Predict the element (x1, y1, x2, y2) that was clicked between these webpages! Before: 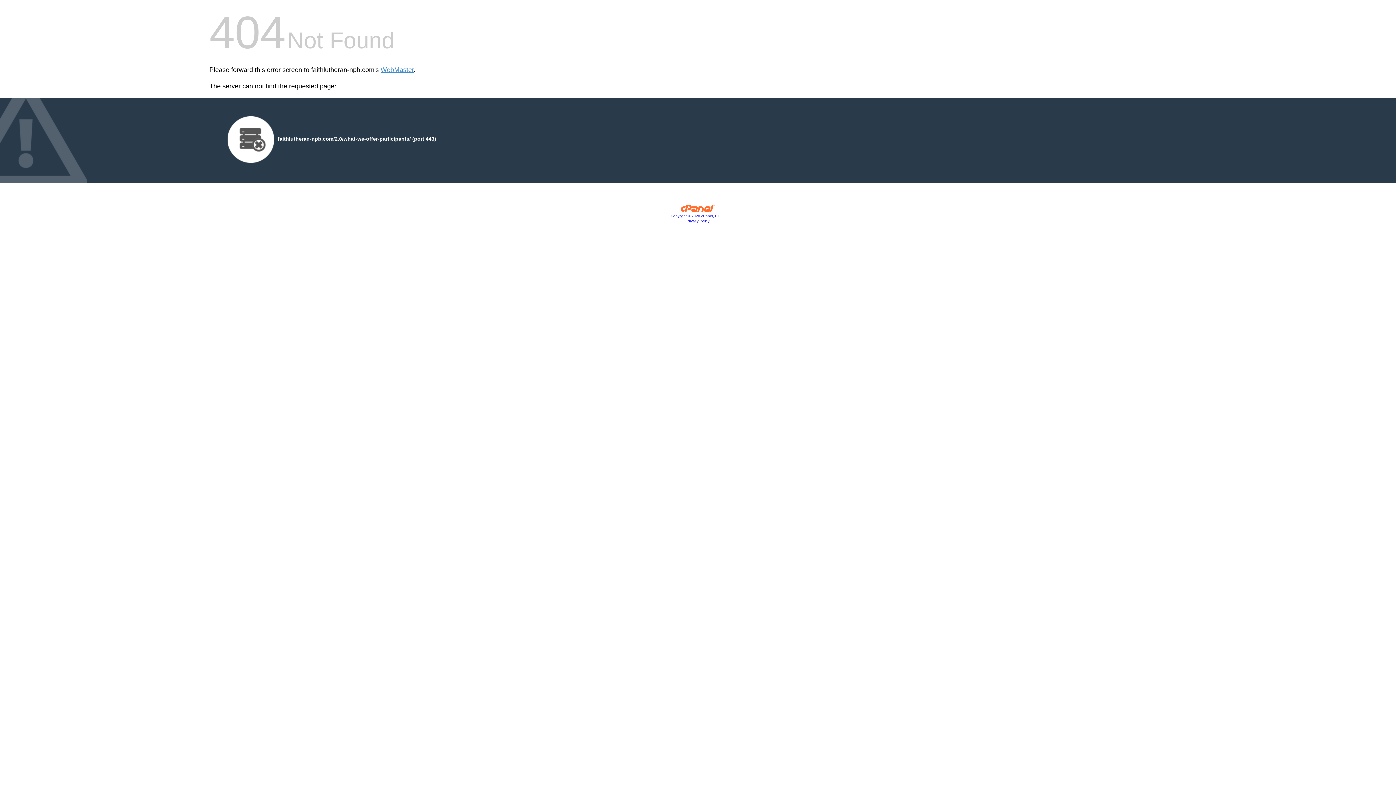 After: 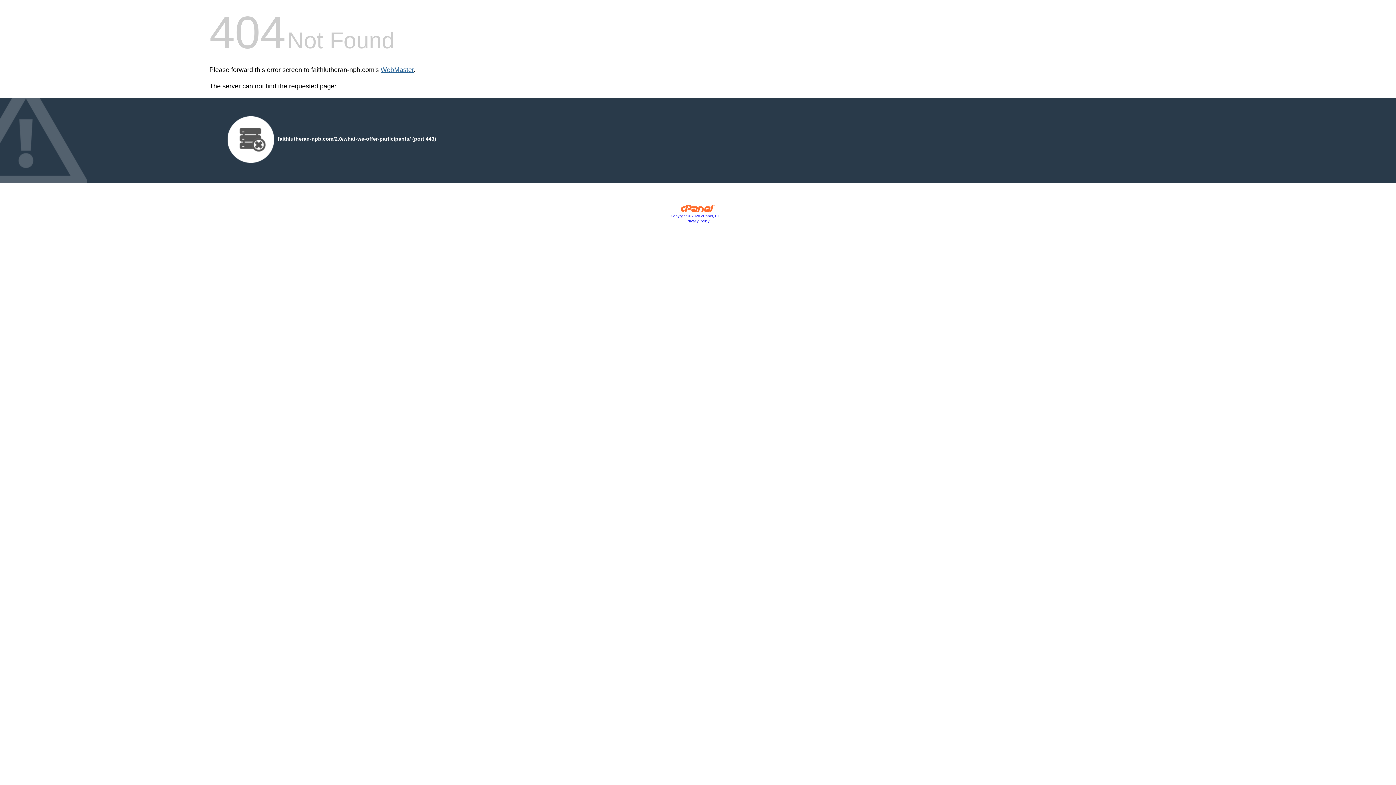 Action: bbox: (380, 66, 413, 73) label: WebMaster